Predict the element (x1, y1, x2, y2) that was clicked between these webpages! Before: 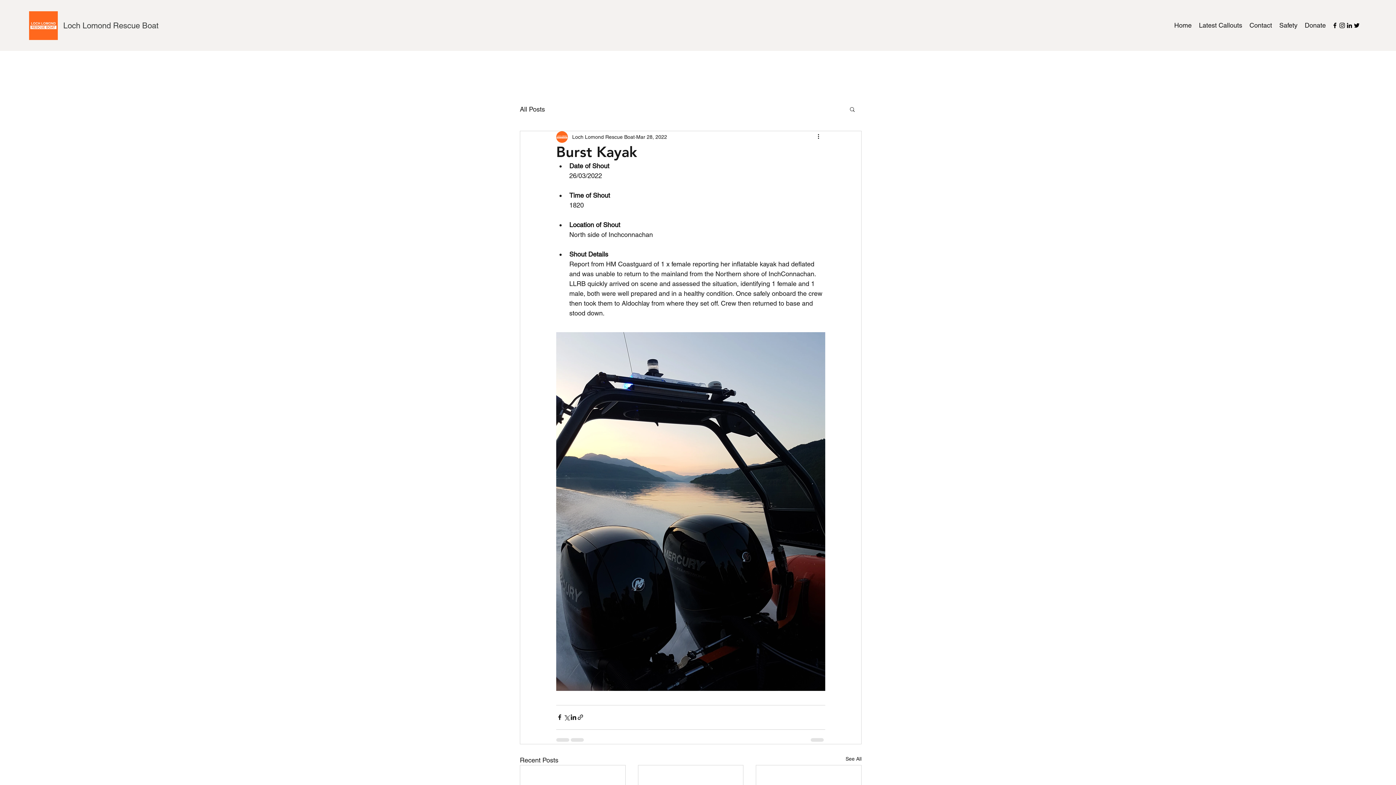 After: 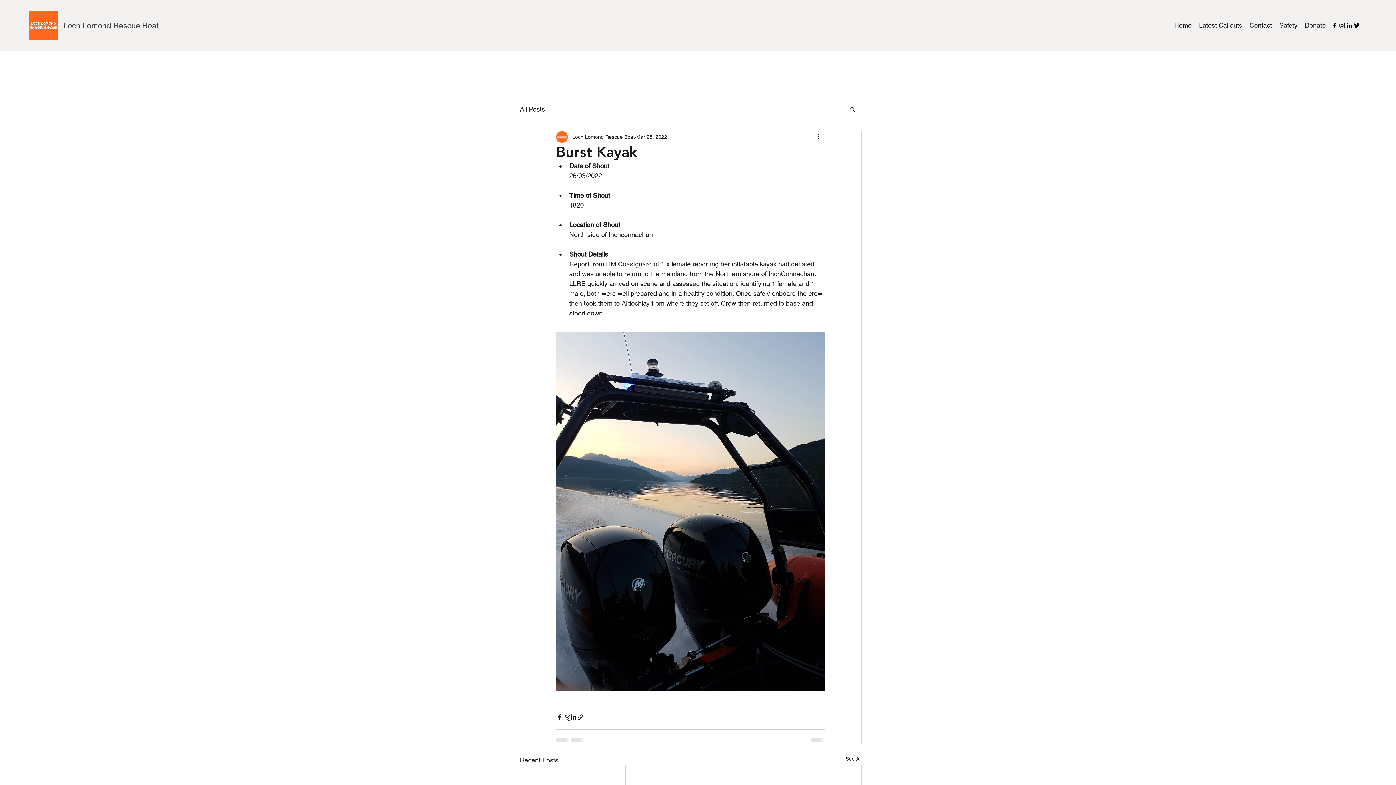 Action: bbox: (849, 106, 856, 112) label: Search